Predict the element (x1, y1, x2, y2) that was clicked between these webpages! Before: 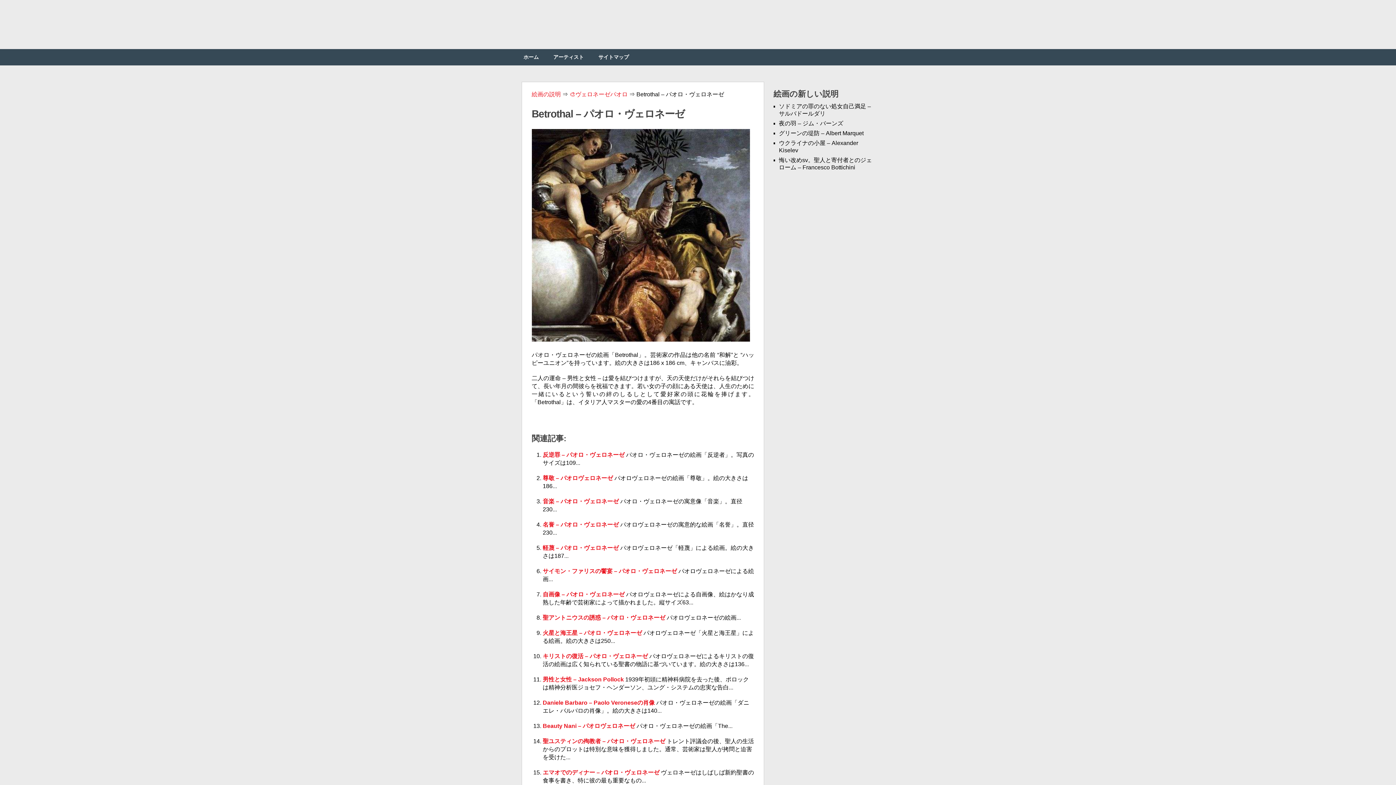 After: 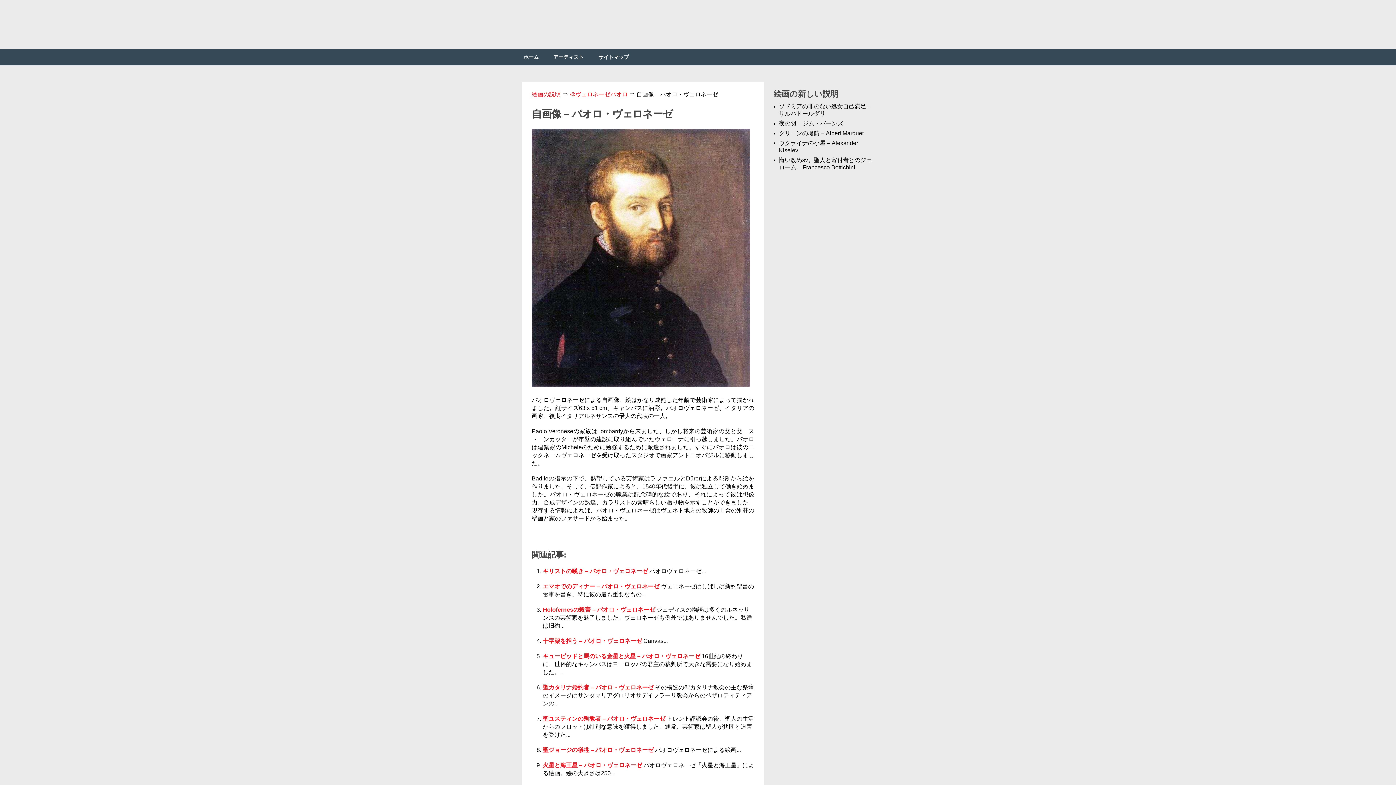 Action: label: 自画像 – パオロ・ヴェロネーゼ  bbox: (542, 591, 626, 597)